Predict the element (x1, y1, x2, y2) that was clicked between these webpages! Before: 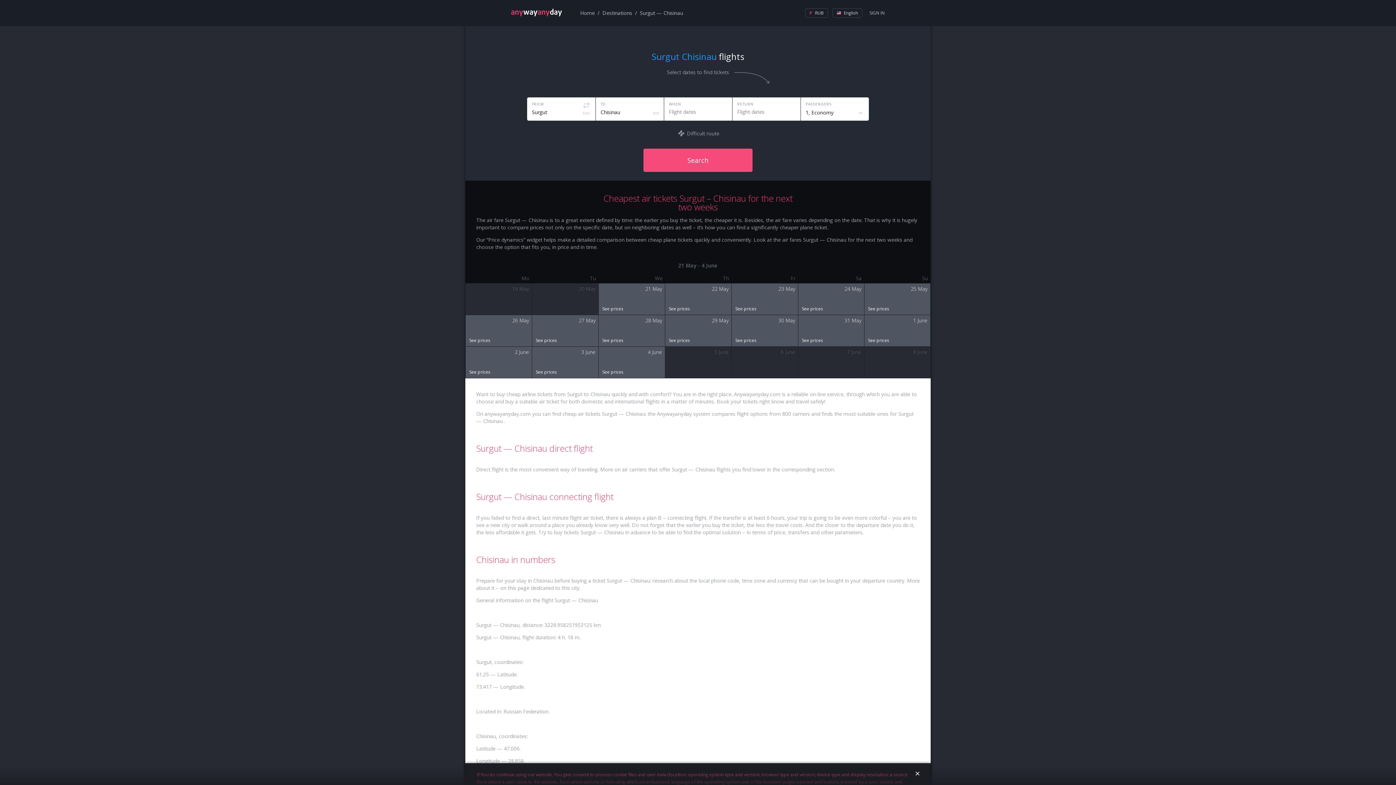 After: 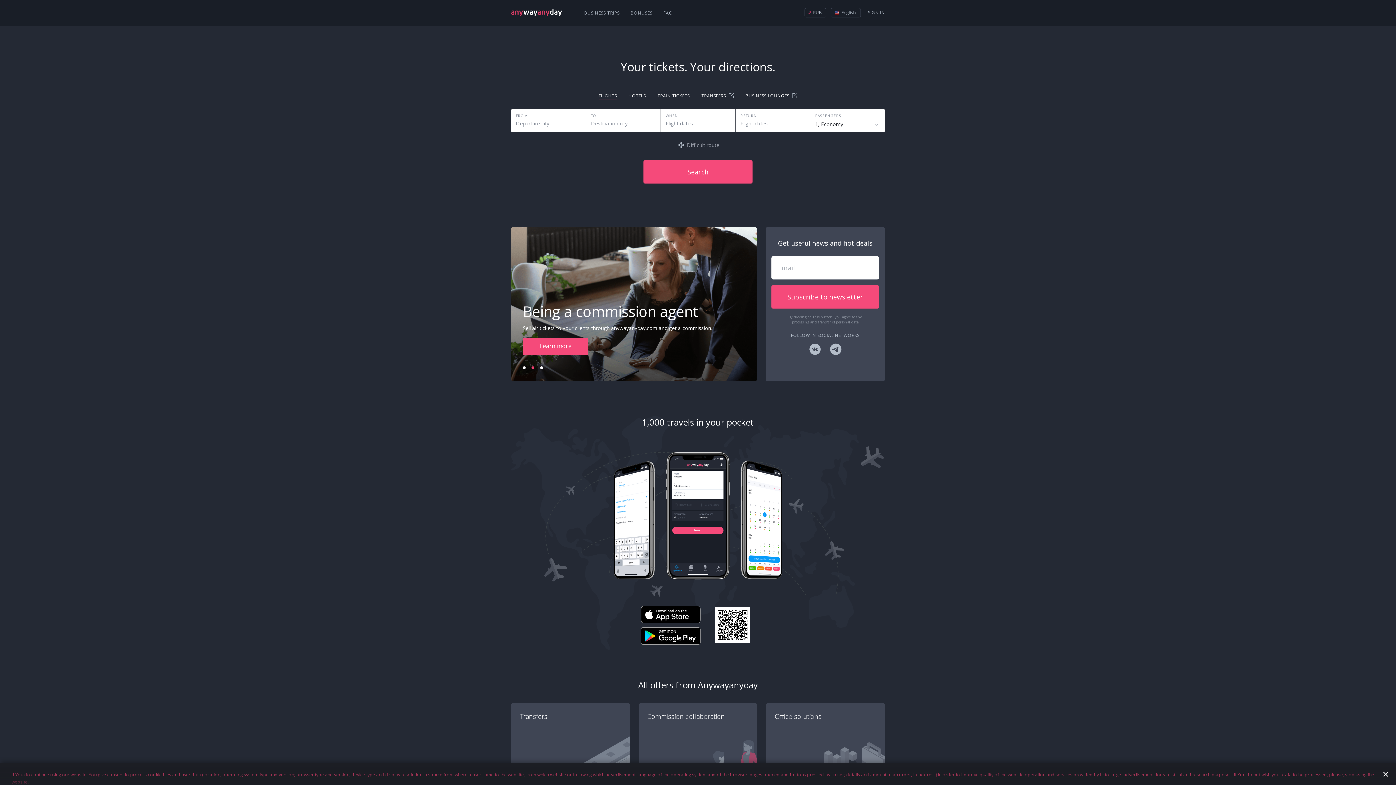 Action: label: Home bbox: (580, 0, 594, 26)